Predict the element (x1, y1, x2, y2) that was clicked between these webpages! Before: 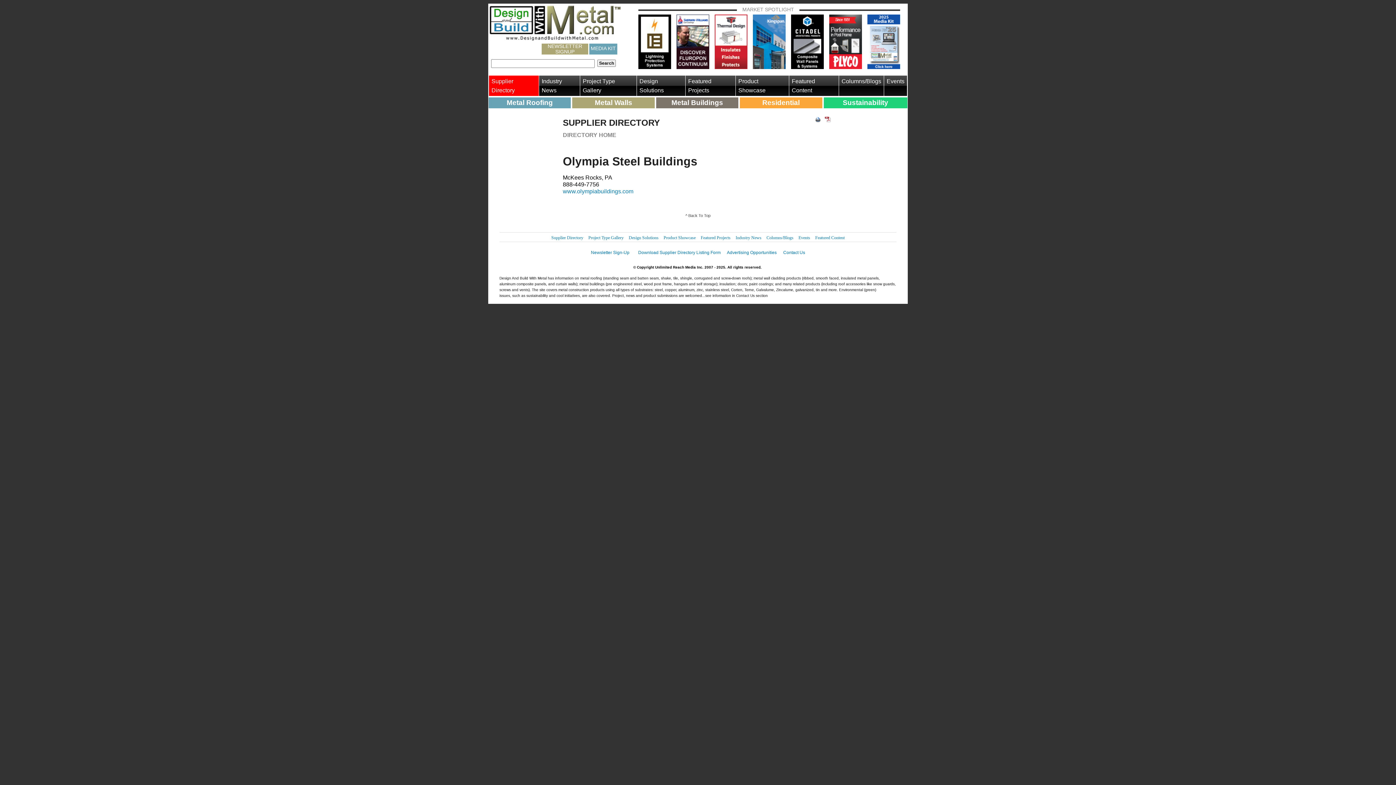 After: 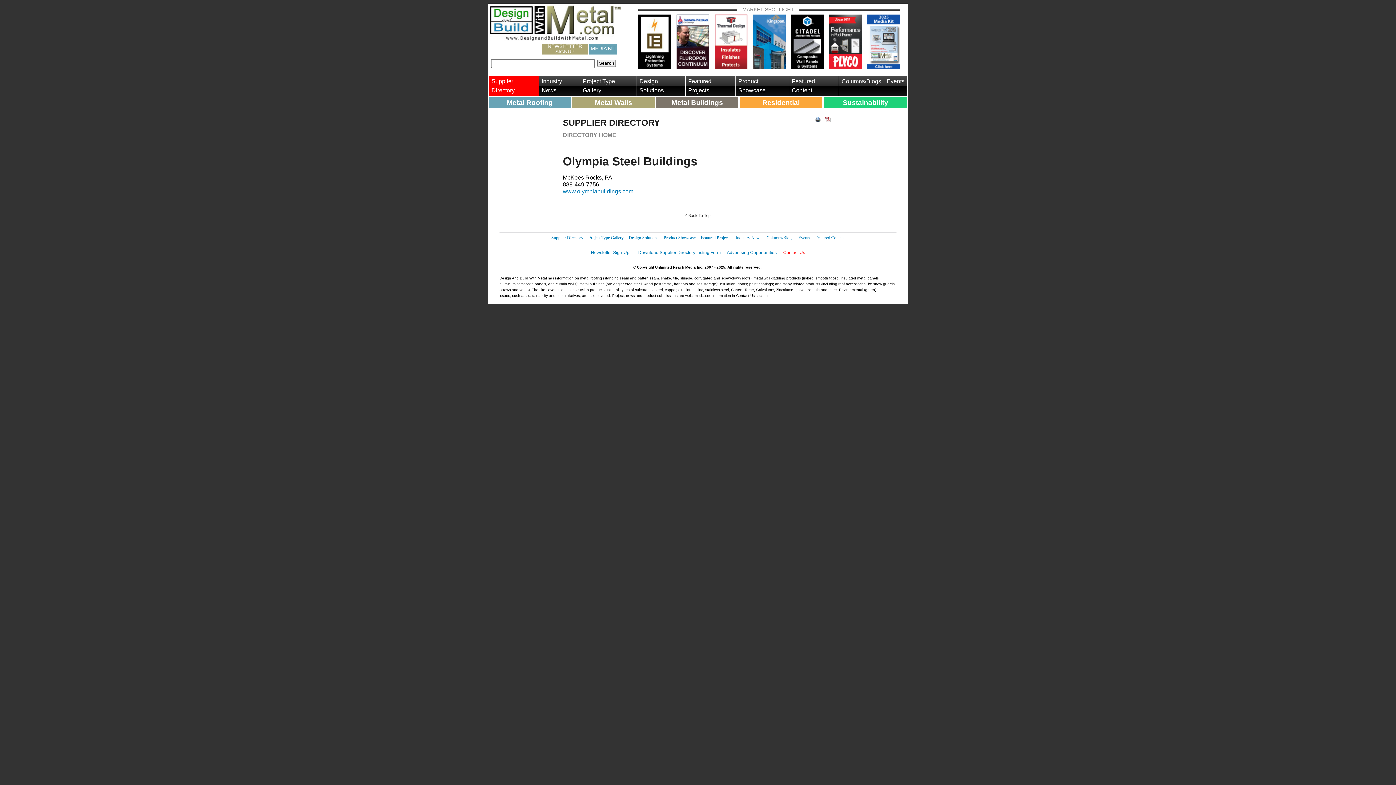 Action: bbox: (783, 250, 805, 255) label: Contact Us